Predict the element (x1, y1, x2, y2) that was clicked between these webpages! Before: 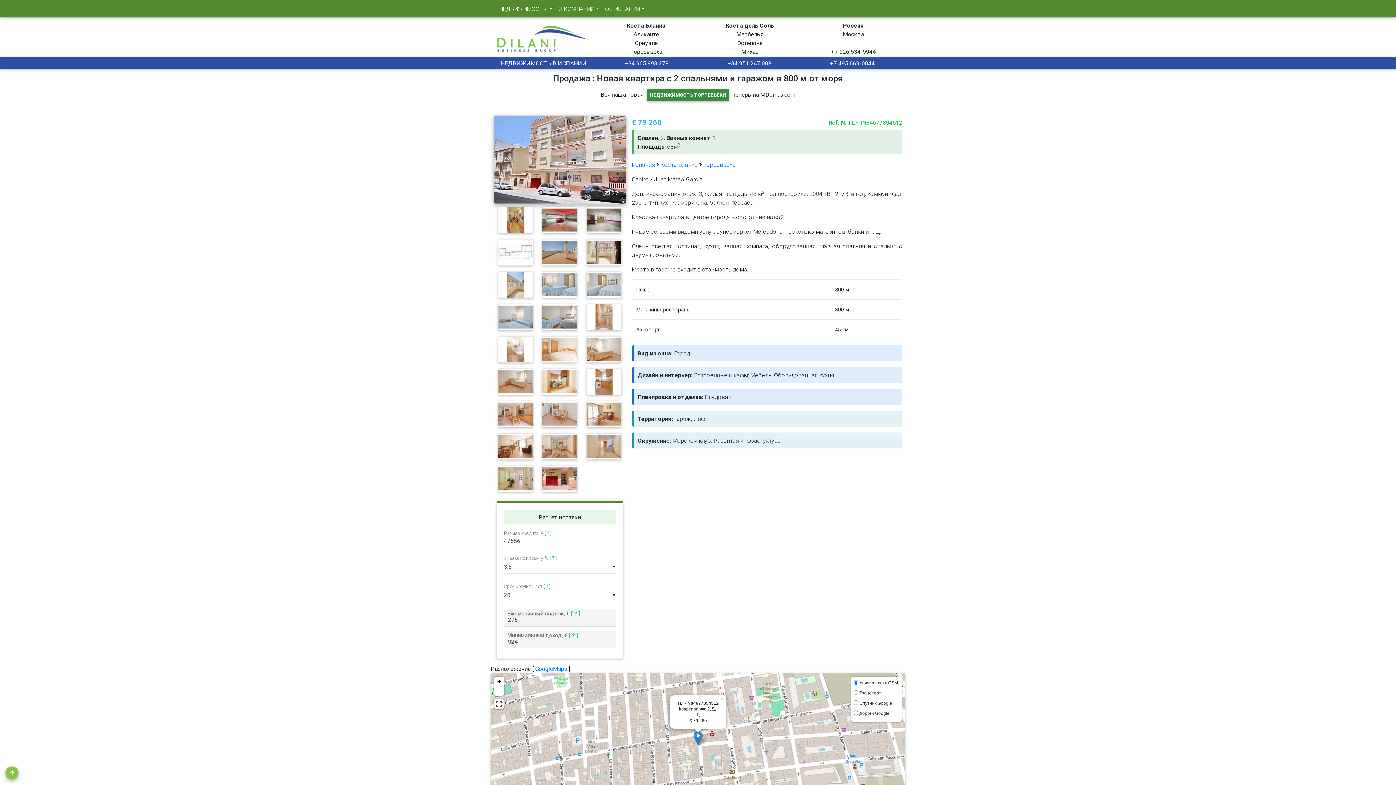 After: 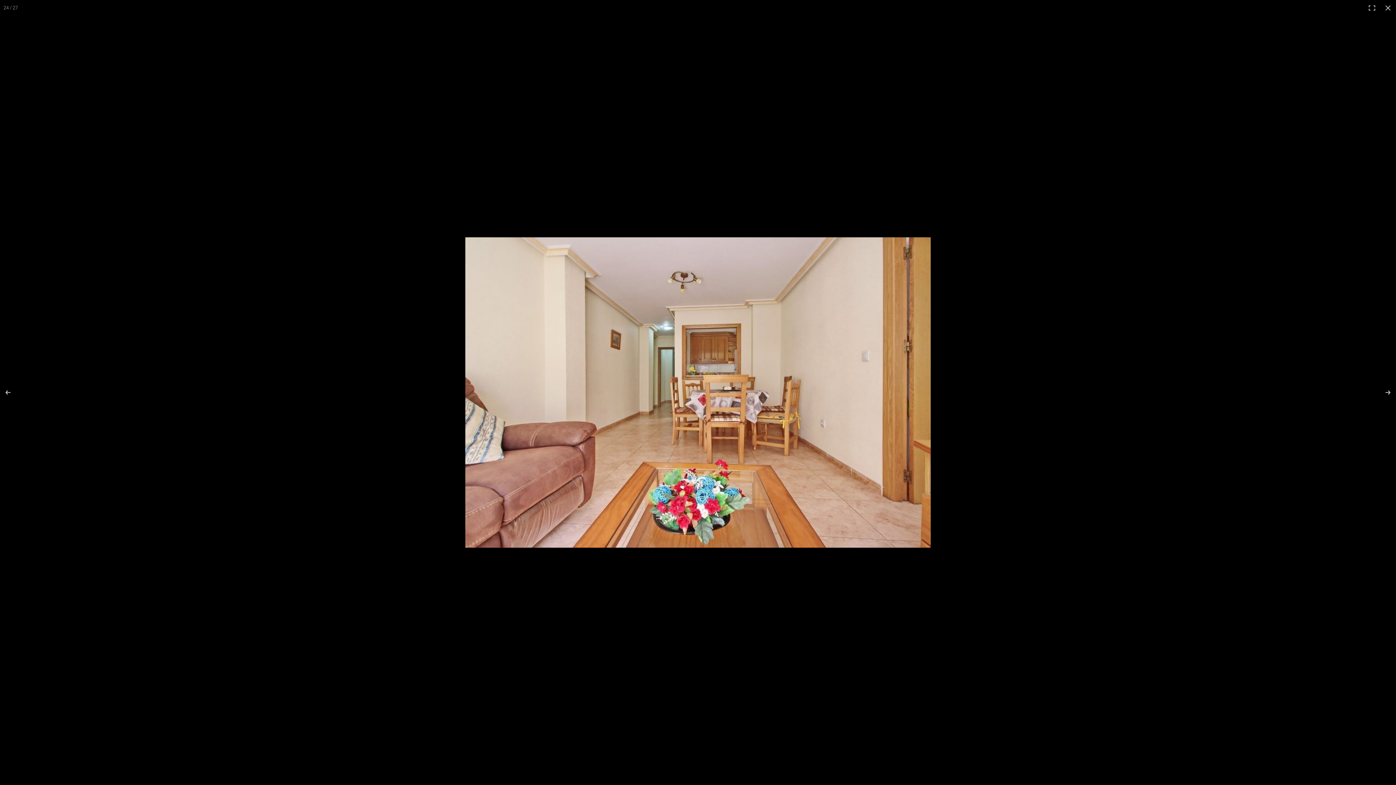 Action: bbox: (542, 442, 577, 449)